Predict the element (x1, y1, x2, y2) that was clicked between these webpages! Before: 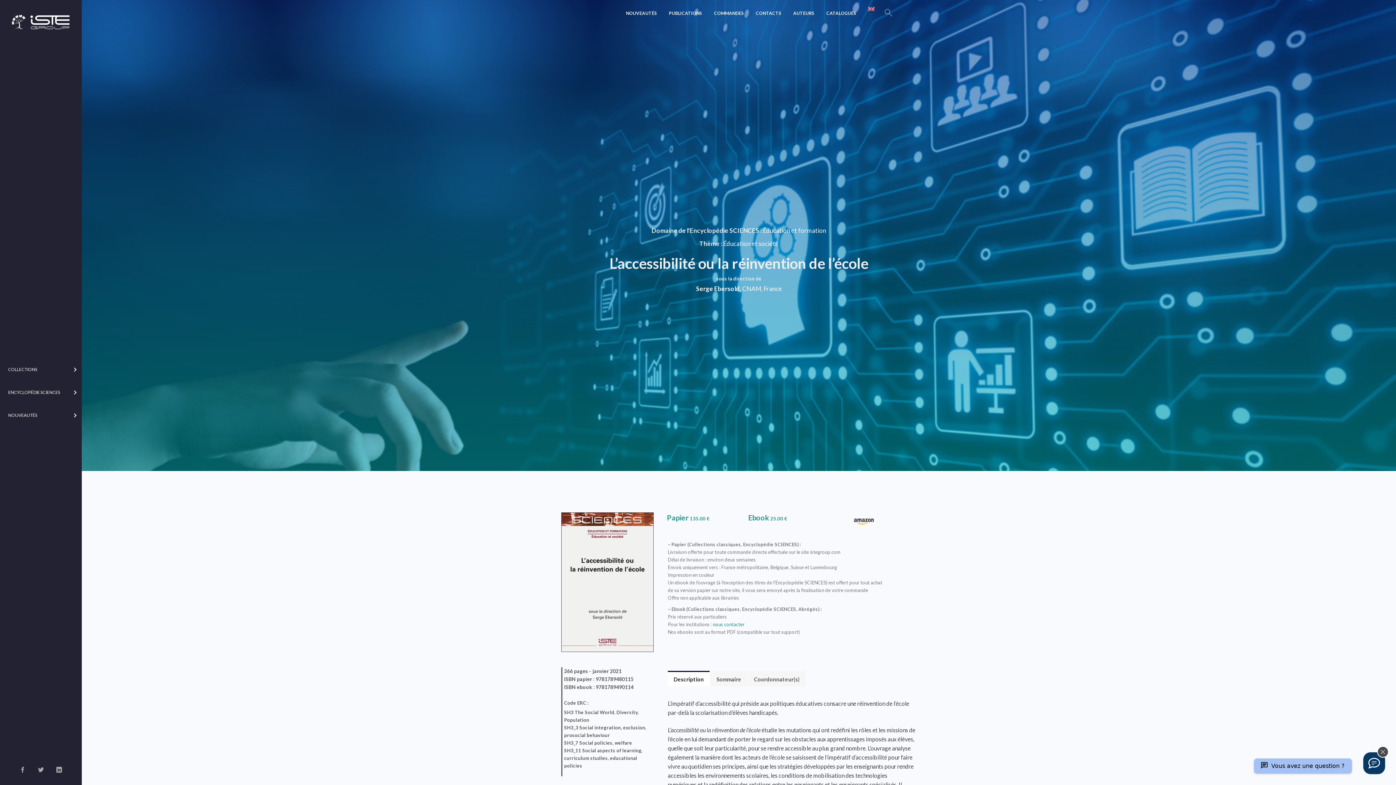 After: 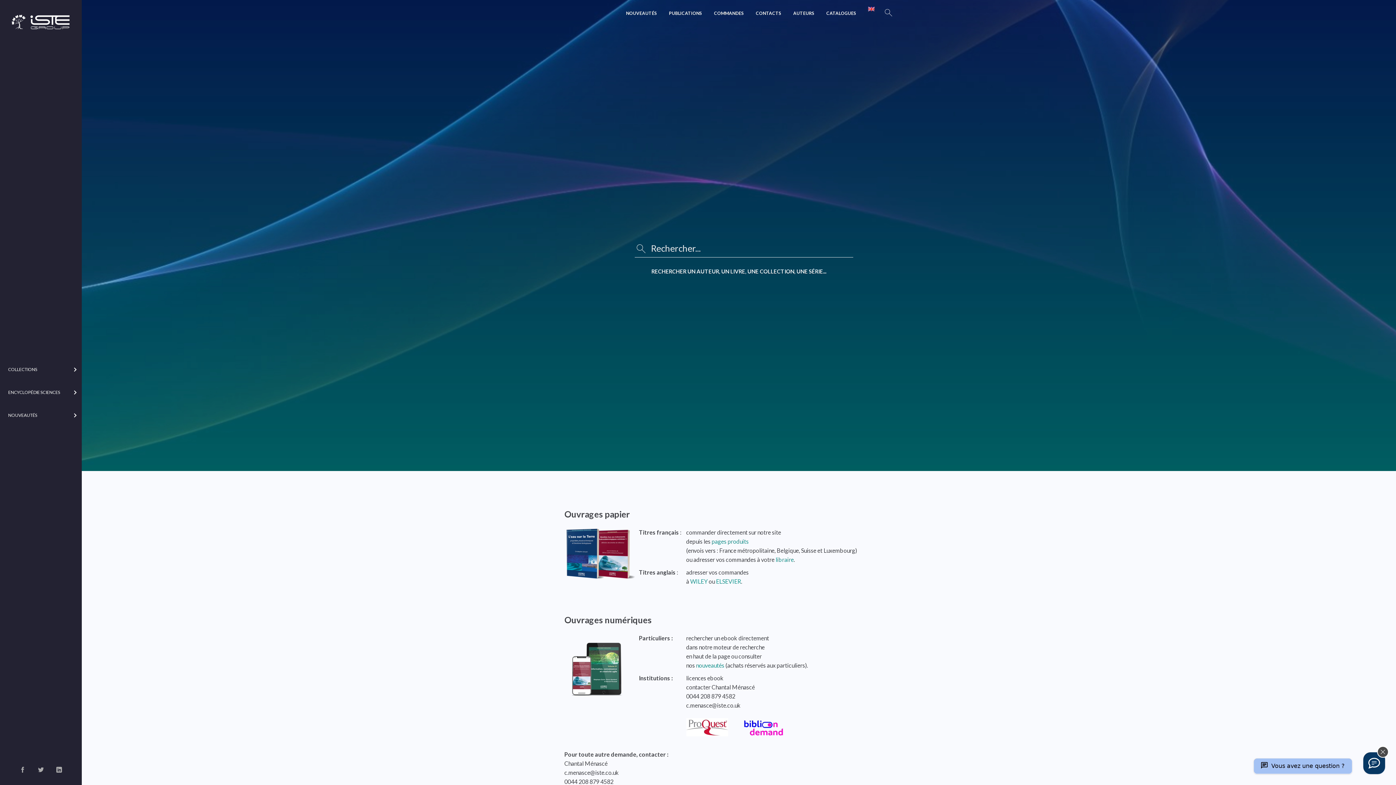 Action: label: nous contacter bbox: (713, 621, 744, 627)